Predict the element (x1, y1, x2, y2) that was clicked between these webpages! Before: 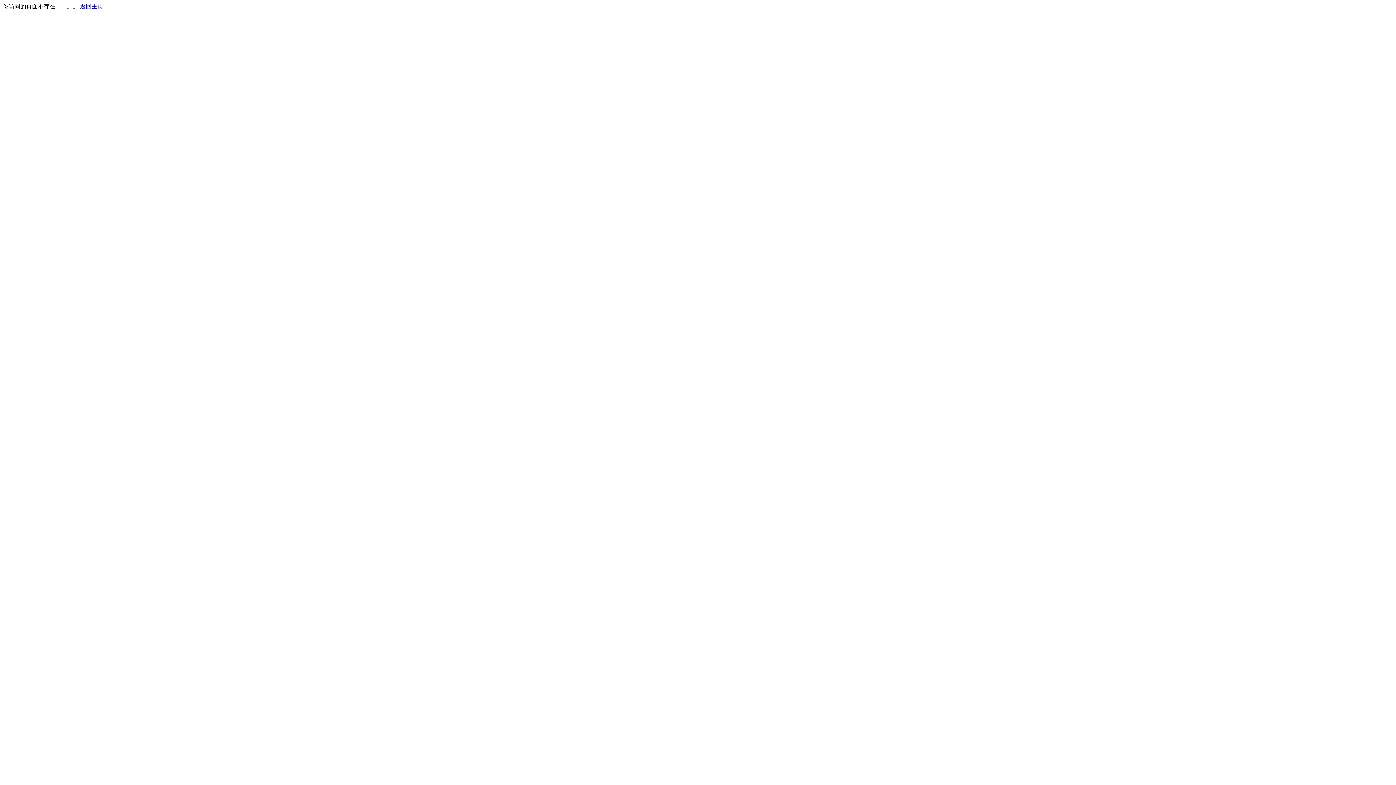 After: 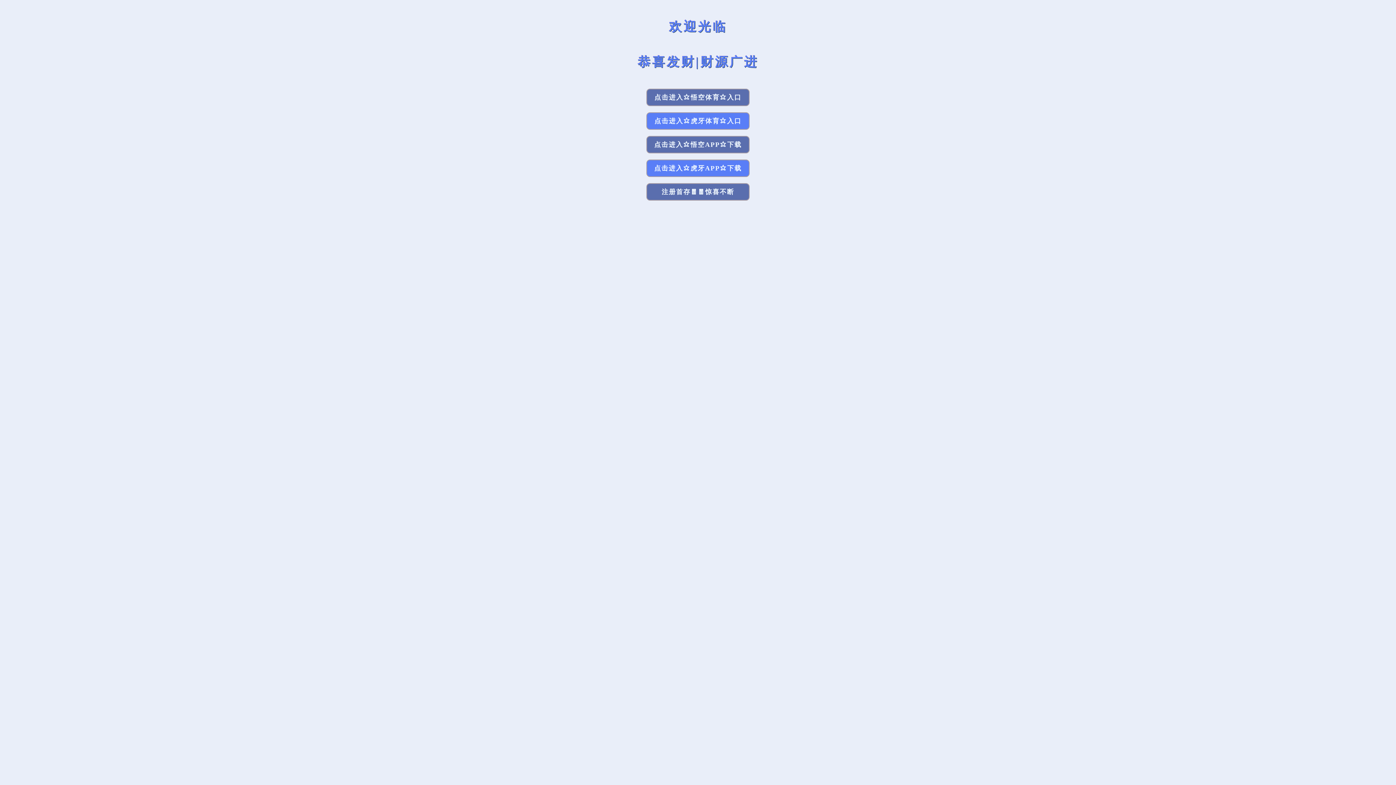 Action: bbox: (80, 3, 103, 9) label: 返回主页